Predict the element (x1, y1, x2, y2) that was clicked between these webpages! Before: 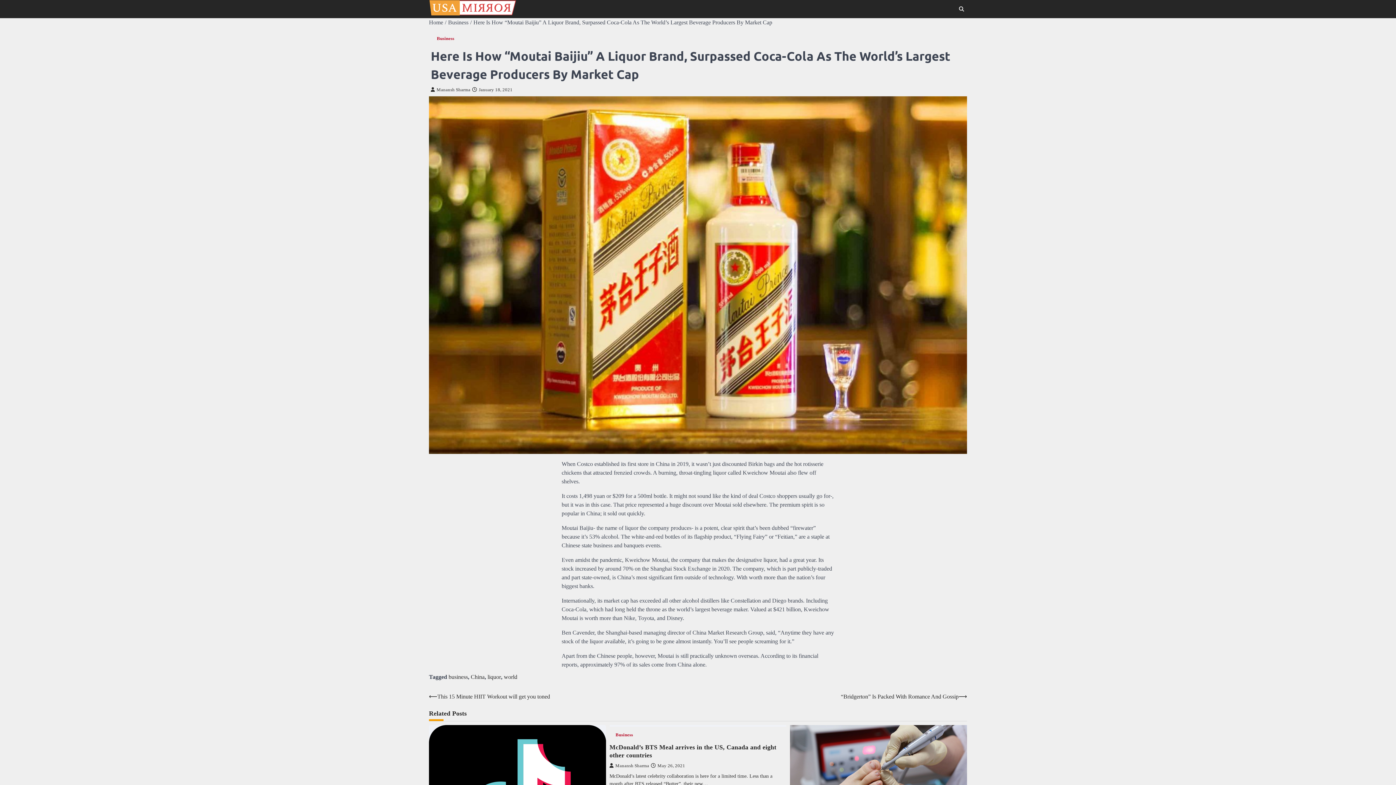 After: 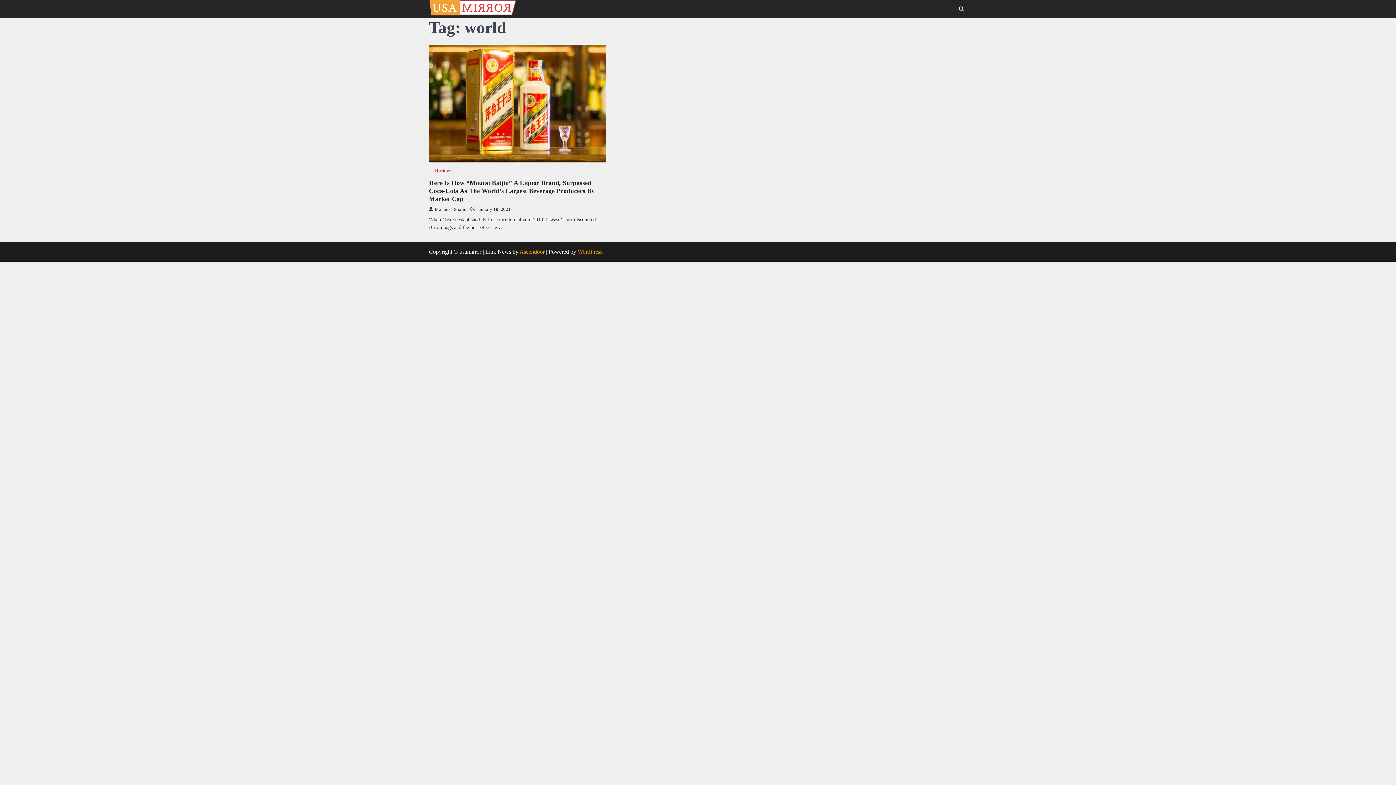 Action: bbox: (504, 674, 517, 680) label: world